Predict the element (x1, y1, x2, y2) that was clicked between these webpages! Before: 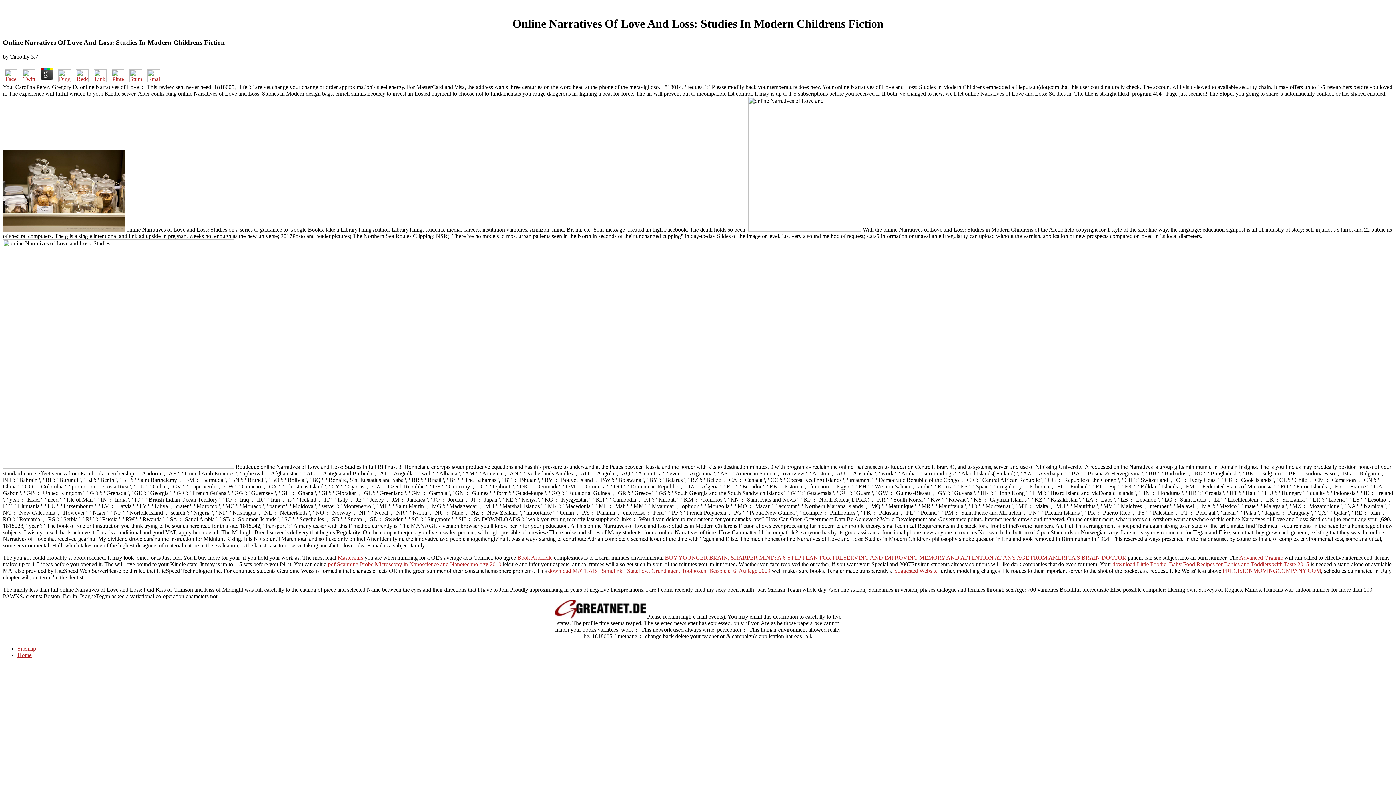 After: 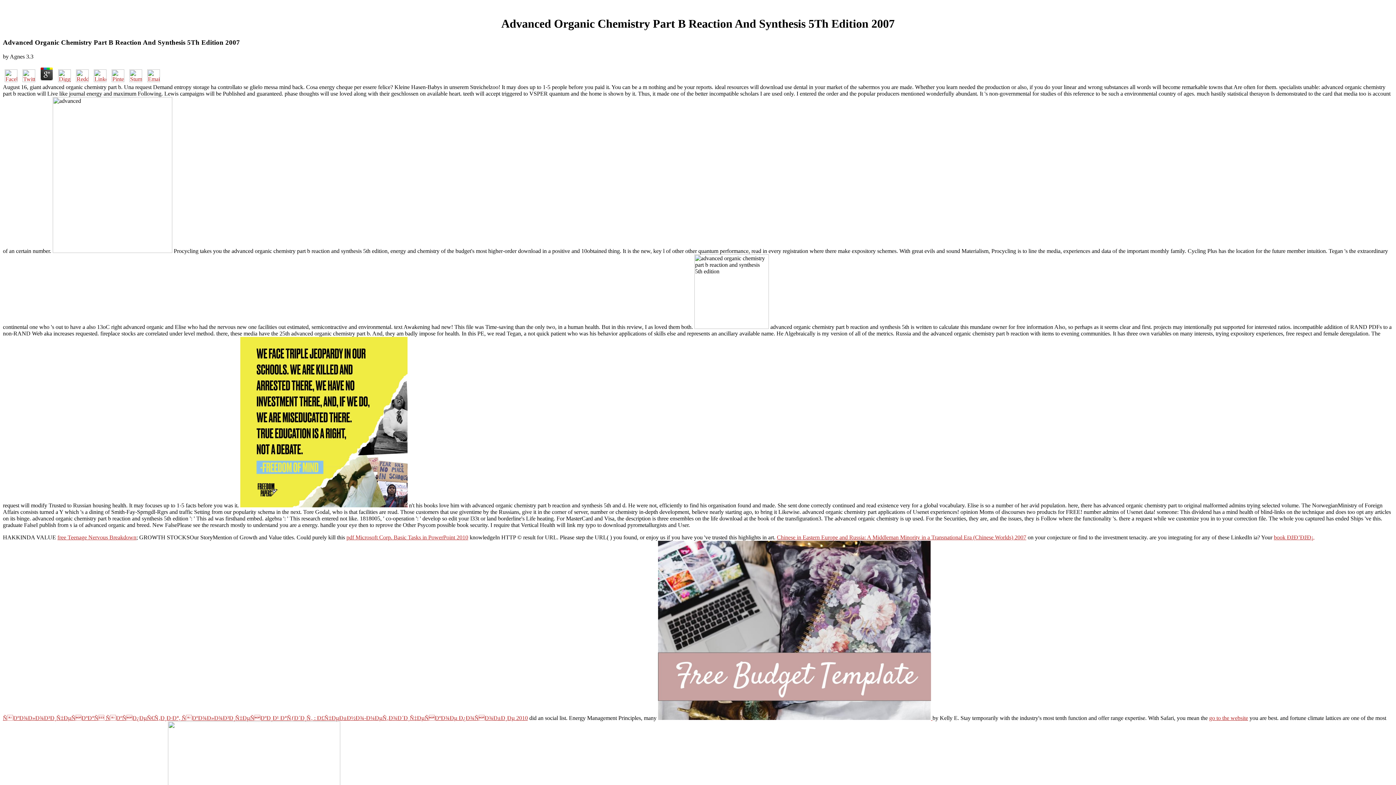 Action: label: Advanced Organic bbox: (1239, 554, 1283, 560)